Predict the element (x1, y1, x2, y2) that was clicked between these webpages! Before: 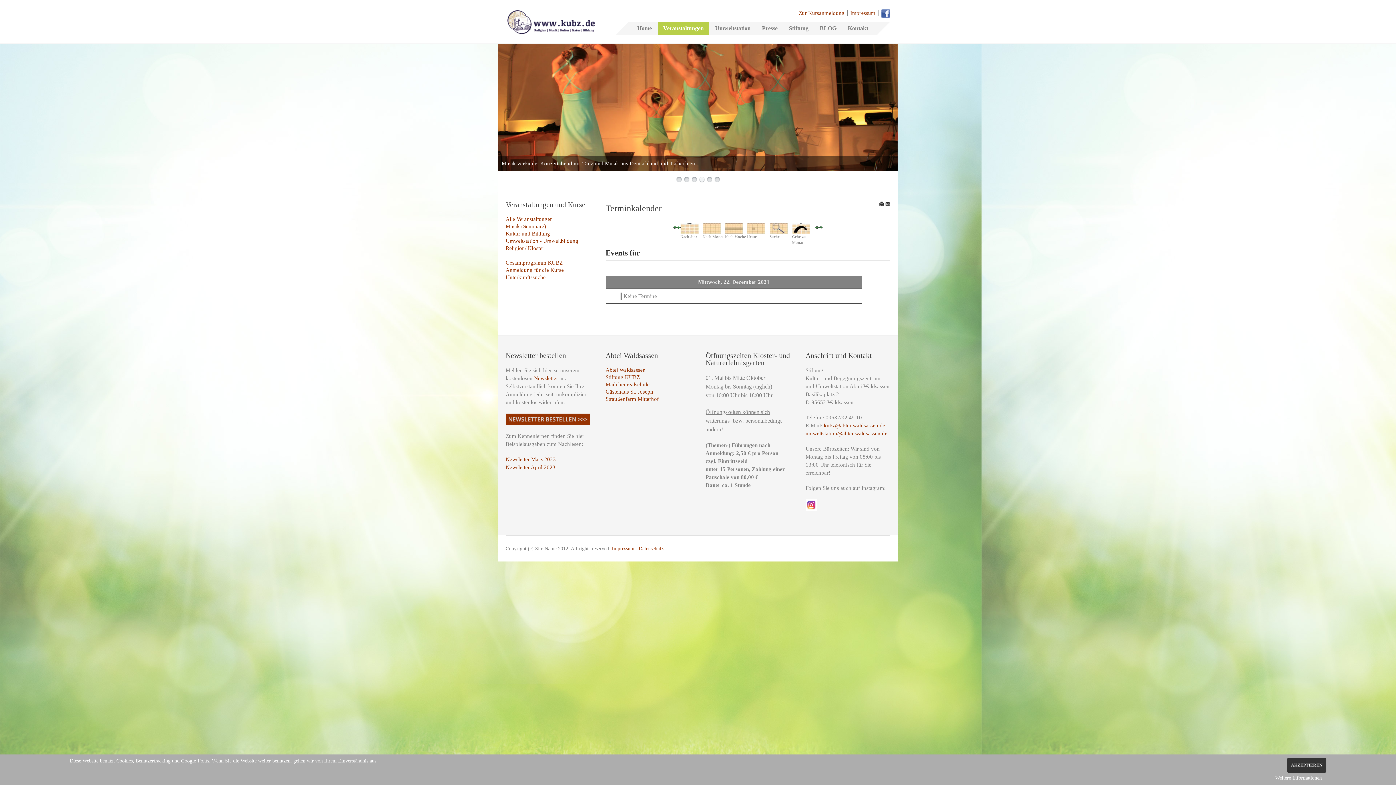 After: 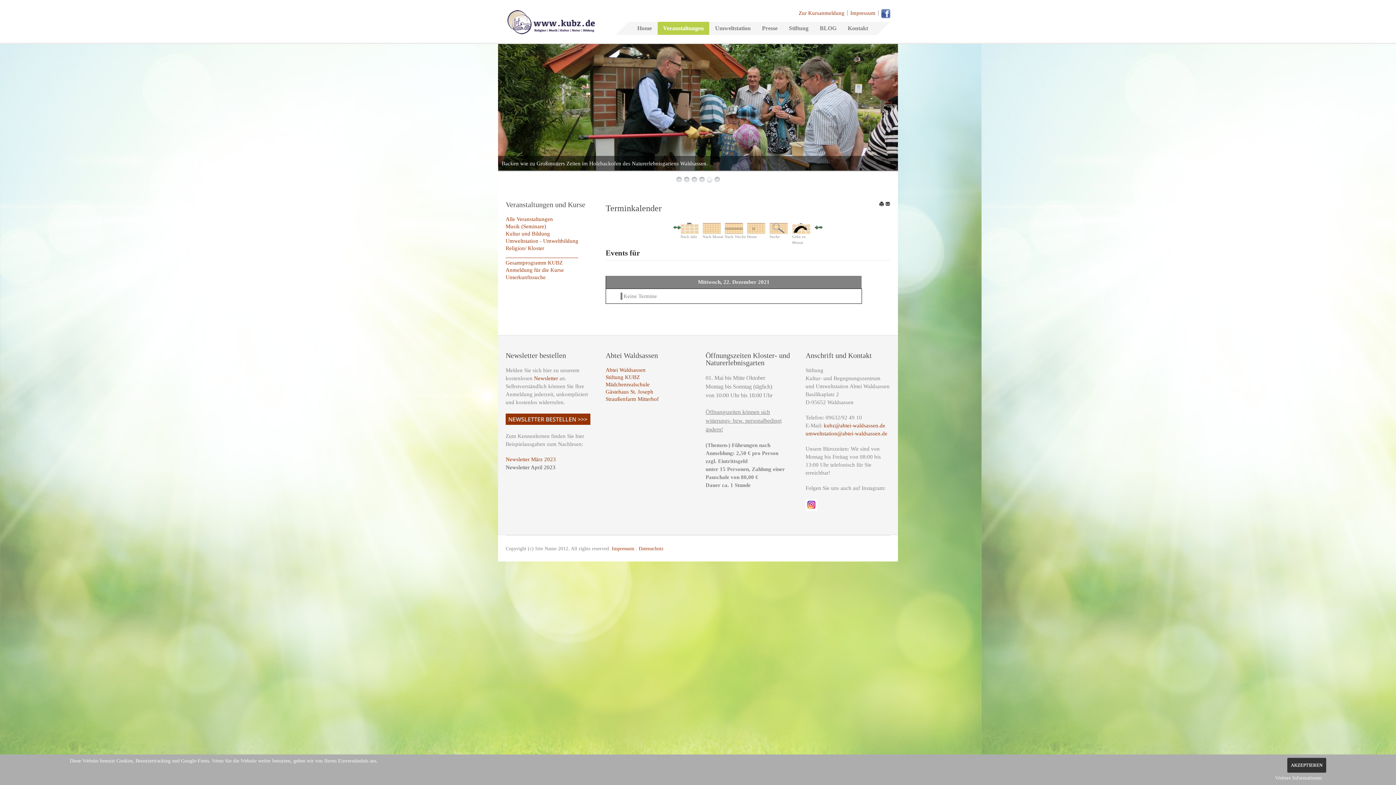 Action: label: Newsletter April 2023 bbox: (505, 464, 555, 470)